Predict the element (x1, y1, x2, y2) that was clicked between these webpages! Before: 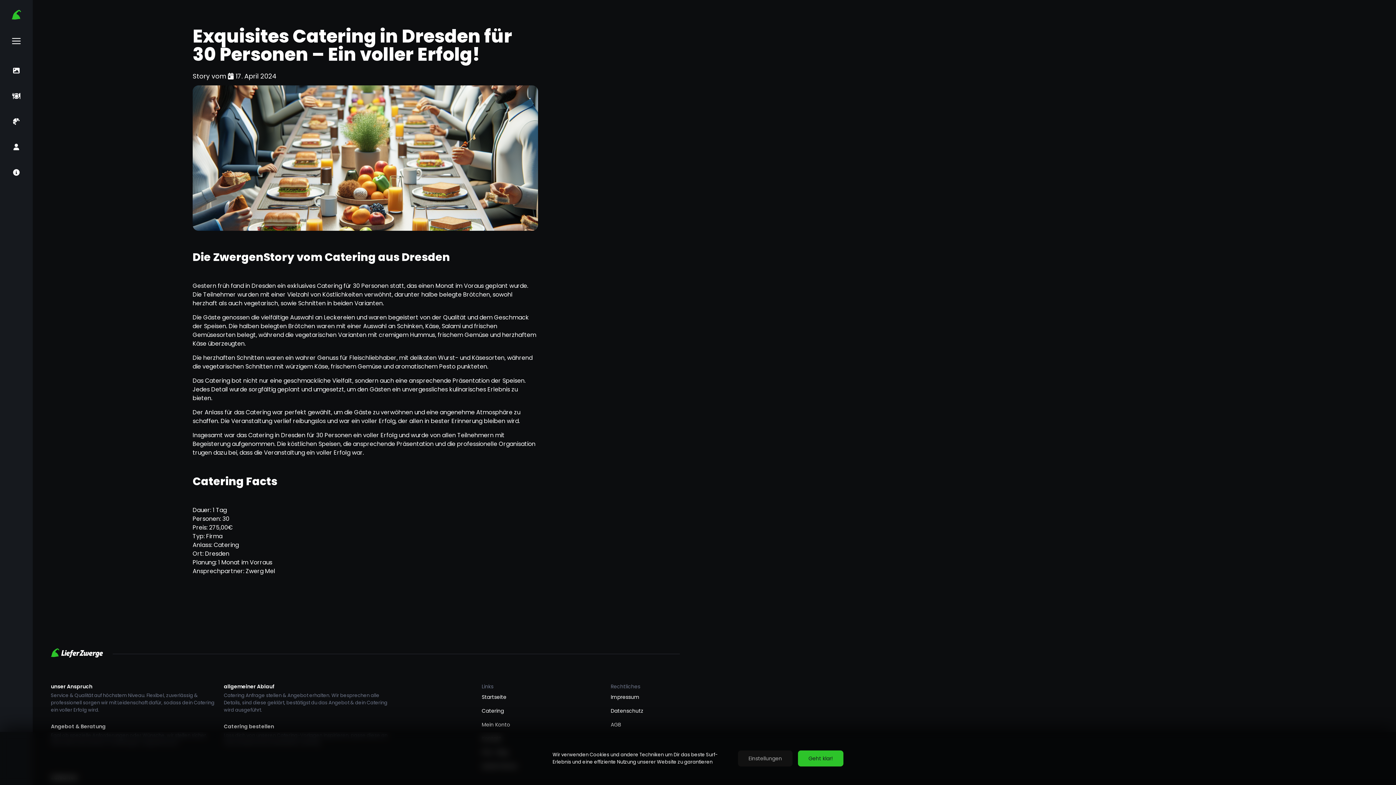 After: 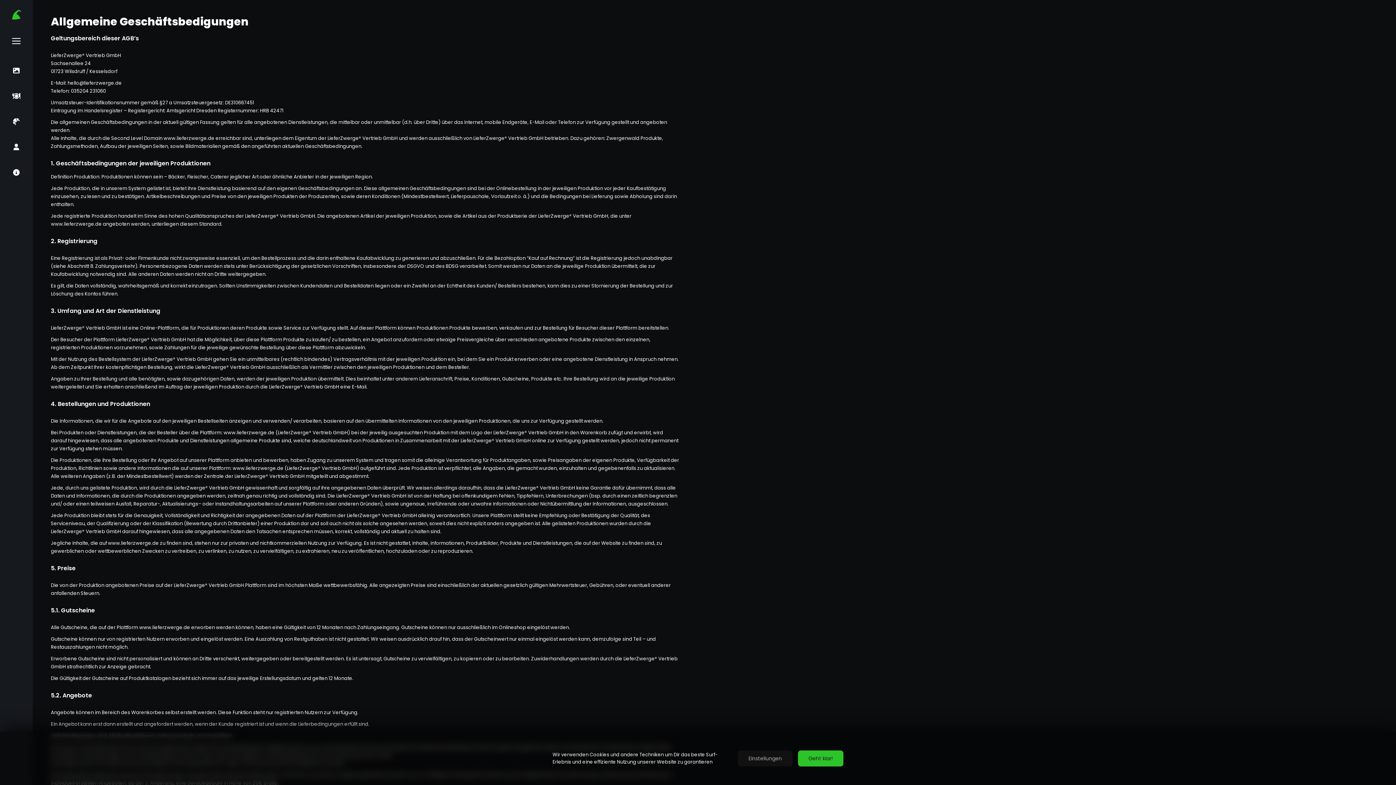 Action: label: AGB bbox: (610, 721, 621, 728)